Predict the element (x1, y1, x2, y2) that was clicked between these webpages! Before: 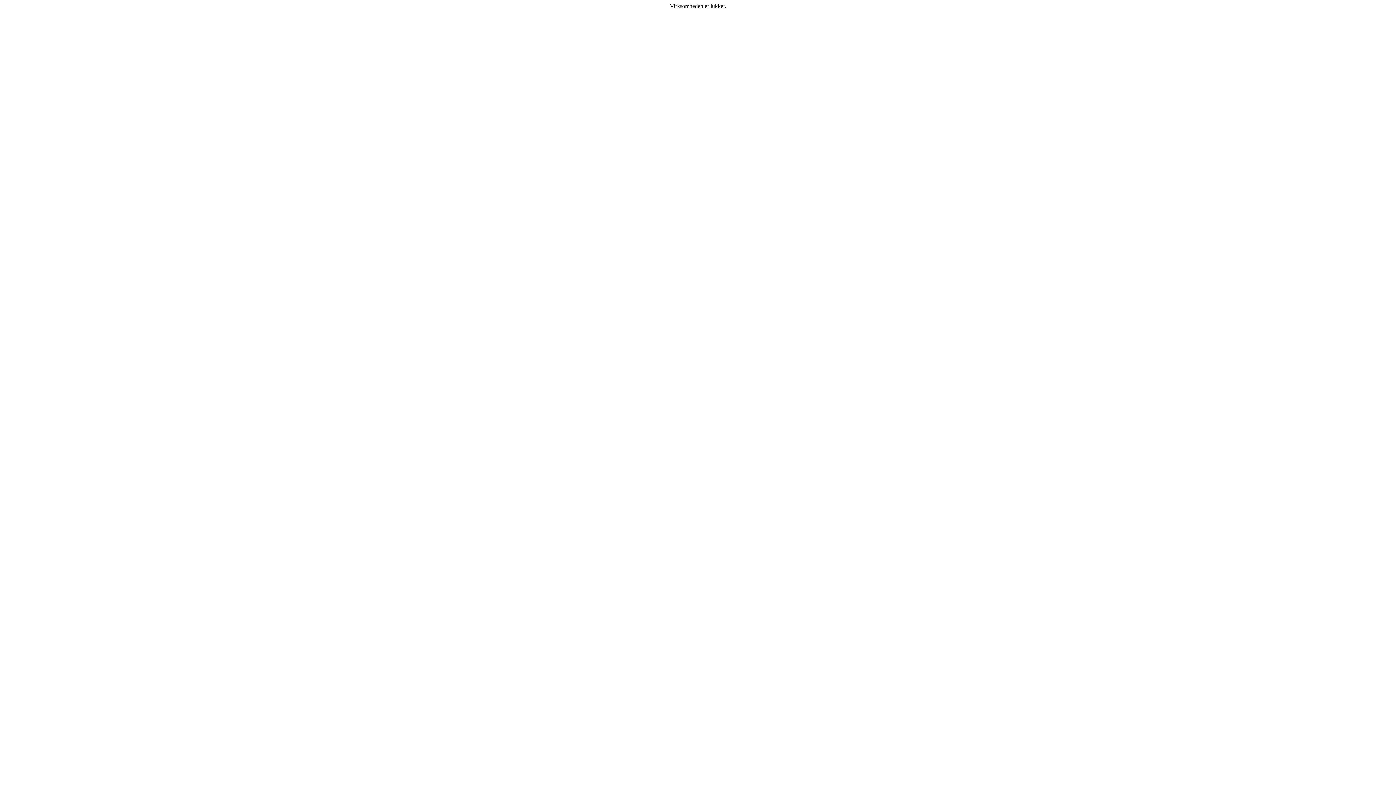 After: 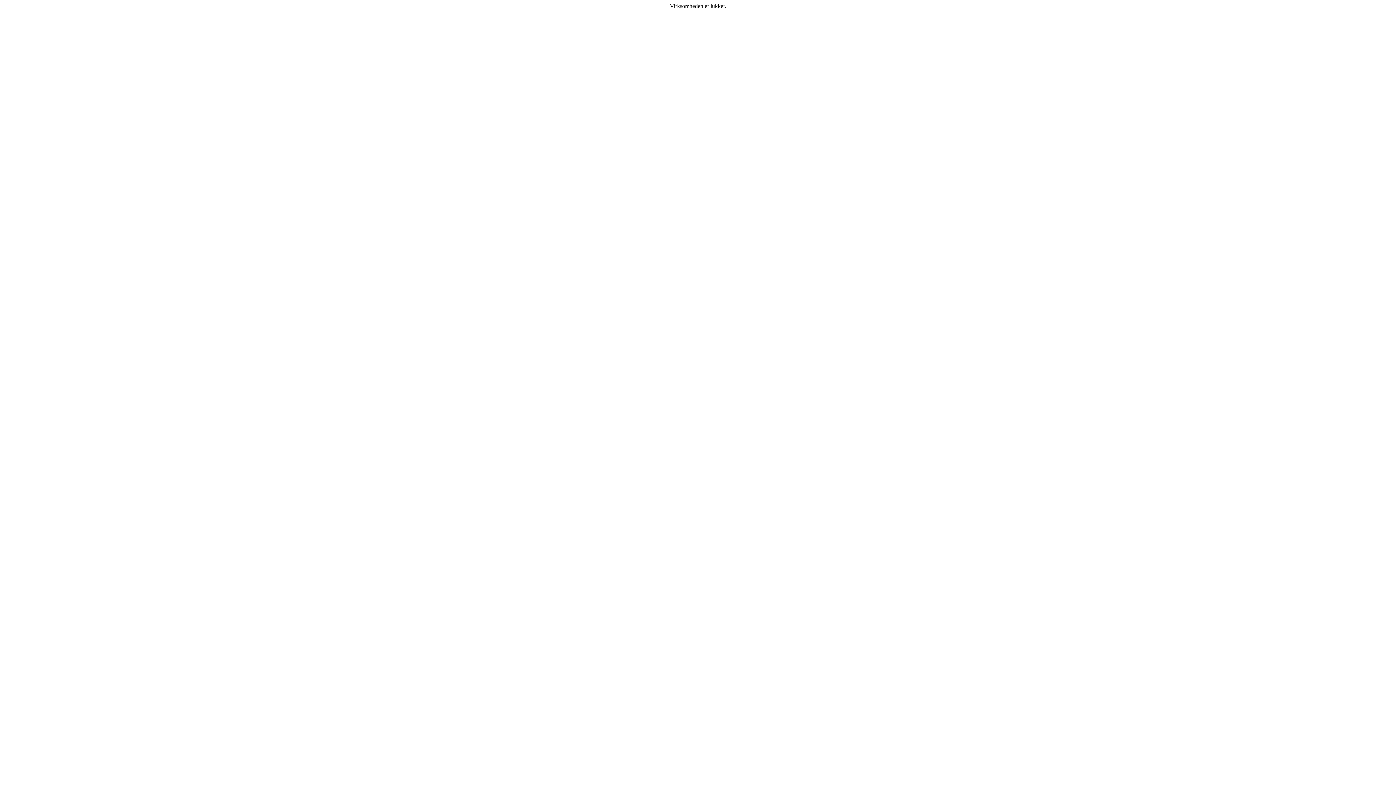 Action: label: Virksomheden er lukket. bbox: (670, 2, 726, 9)